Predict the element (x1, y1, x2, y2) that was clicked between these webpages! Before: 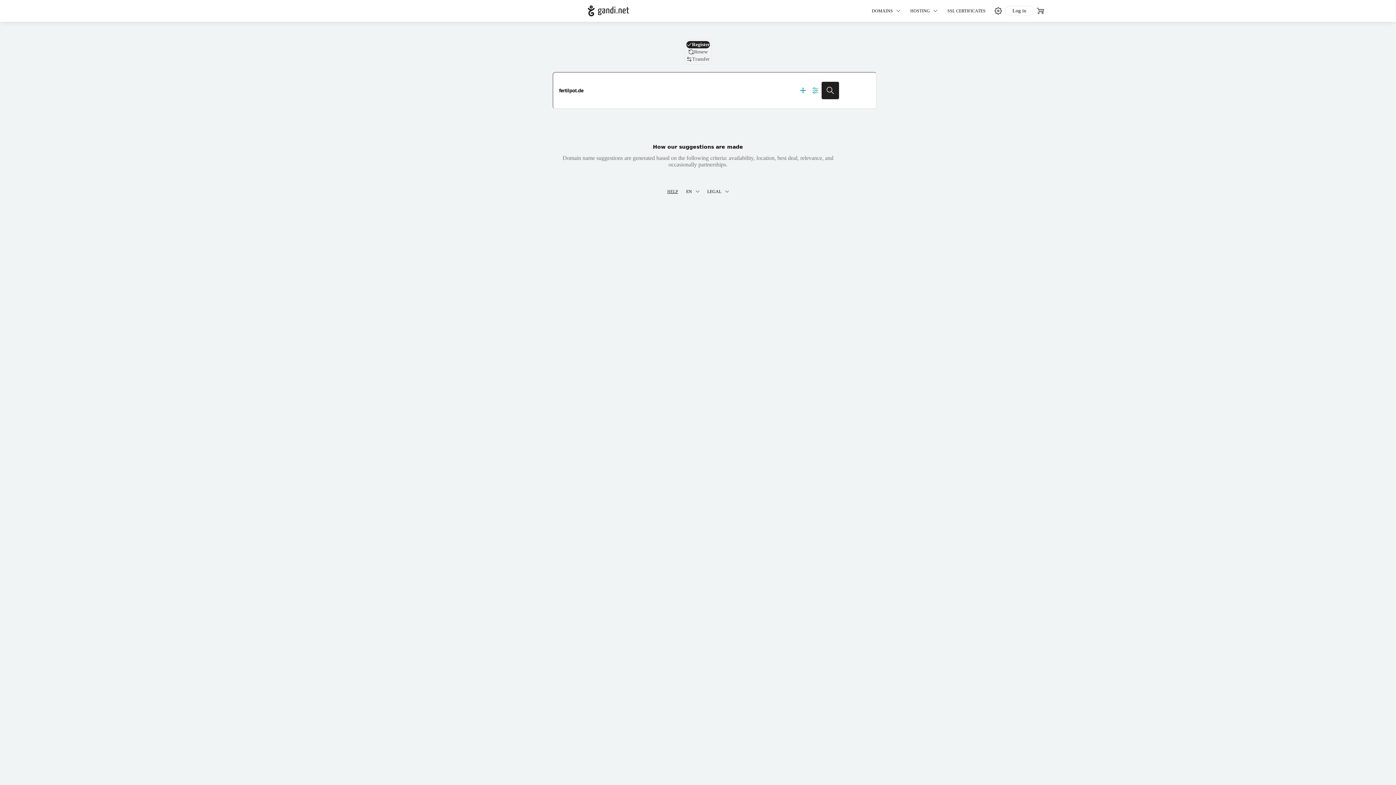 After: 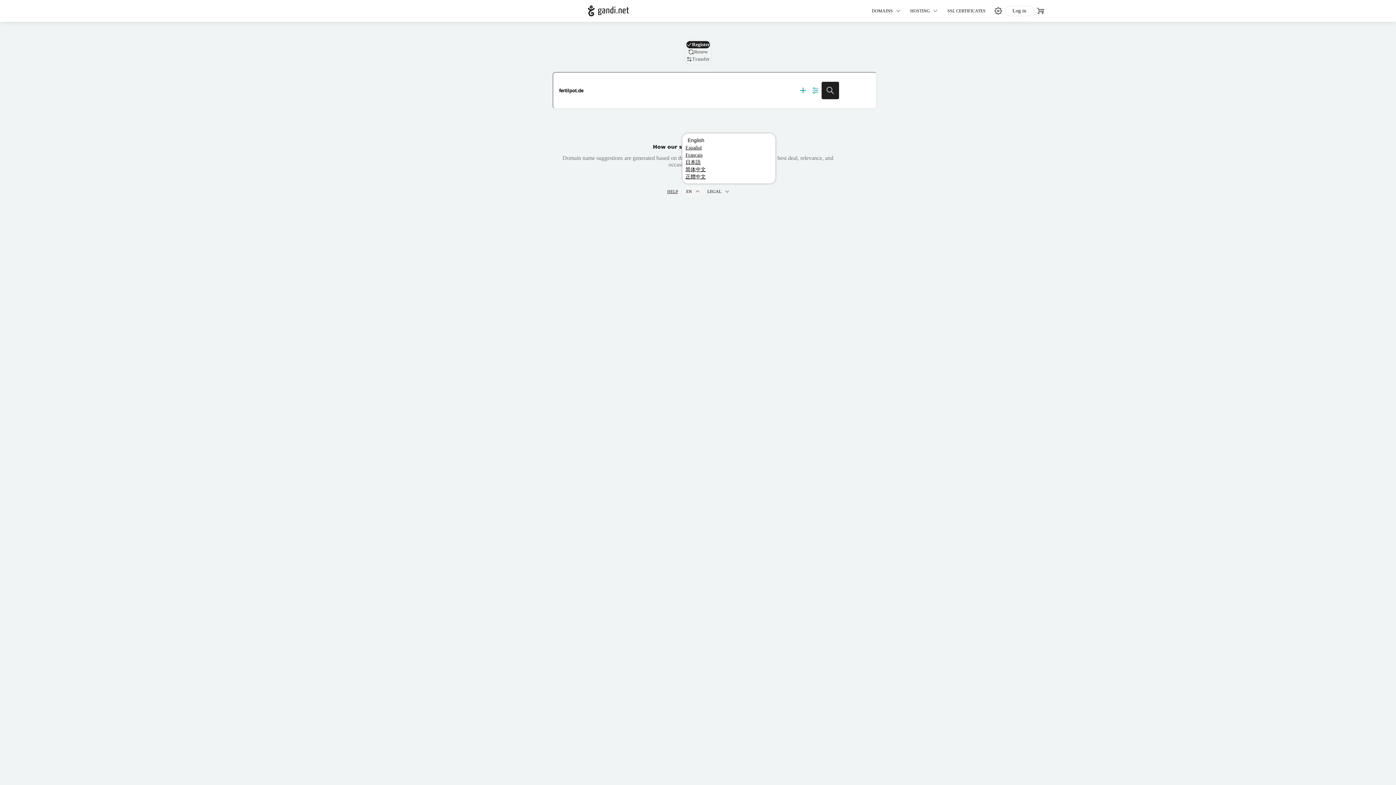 Action: label: EN bbox: (682, 186, 703, 196)